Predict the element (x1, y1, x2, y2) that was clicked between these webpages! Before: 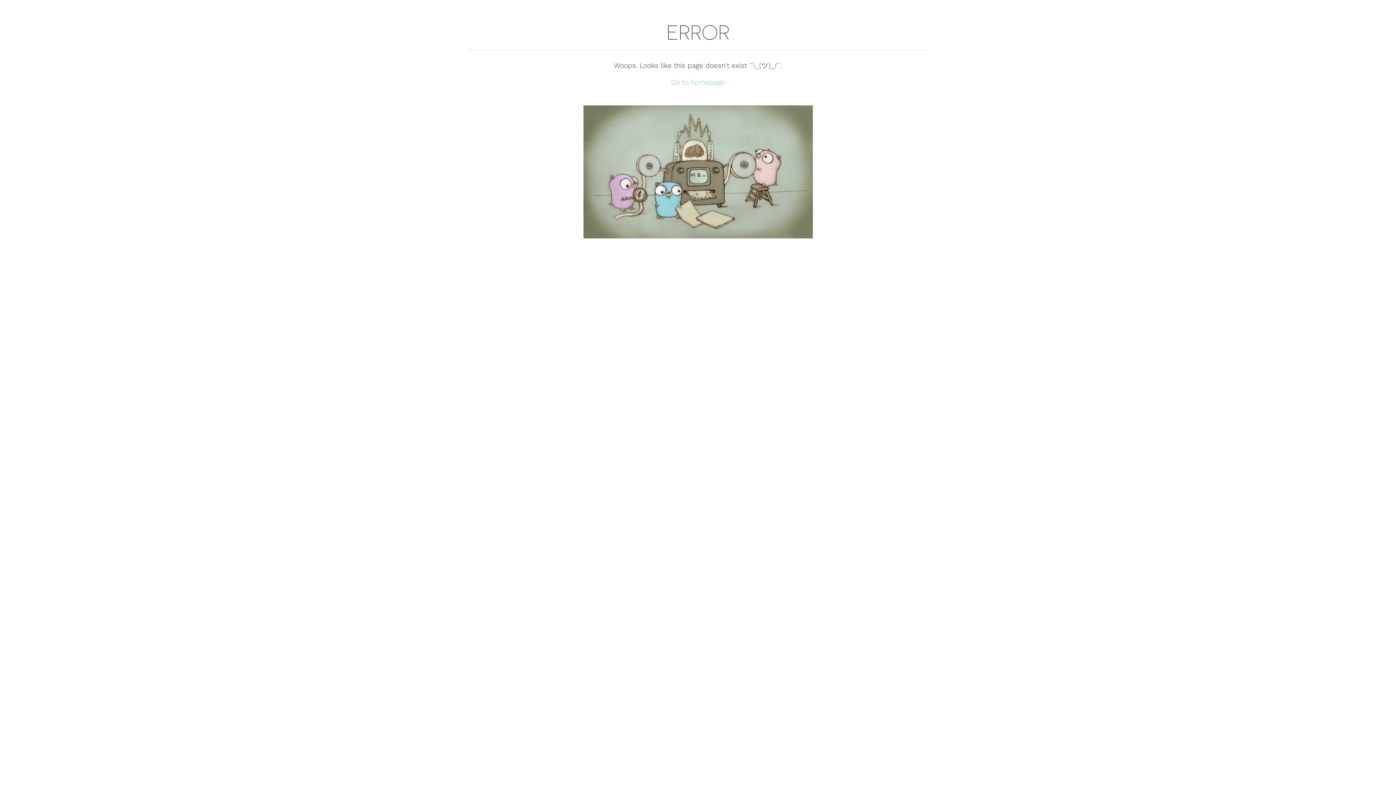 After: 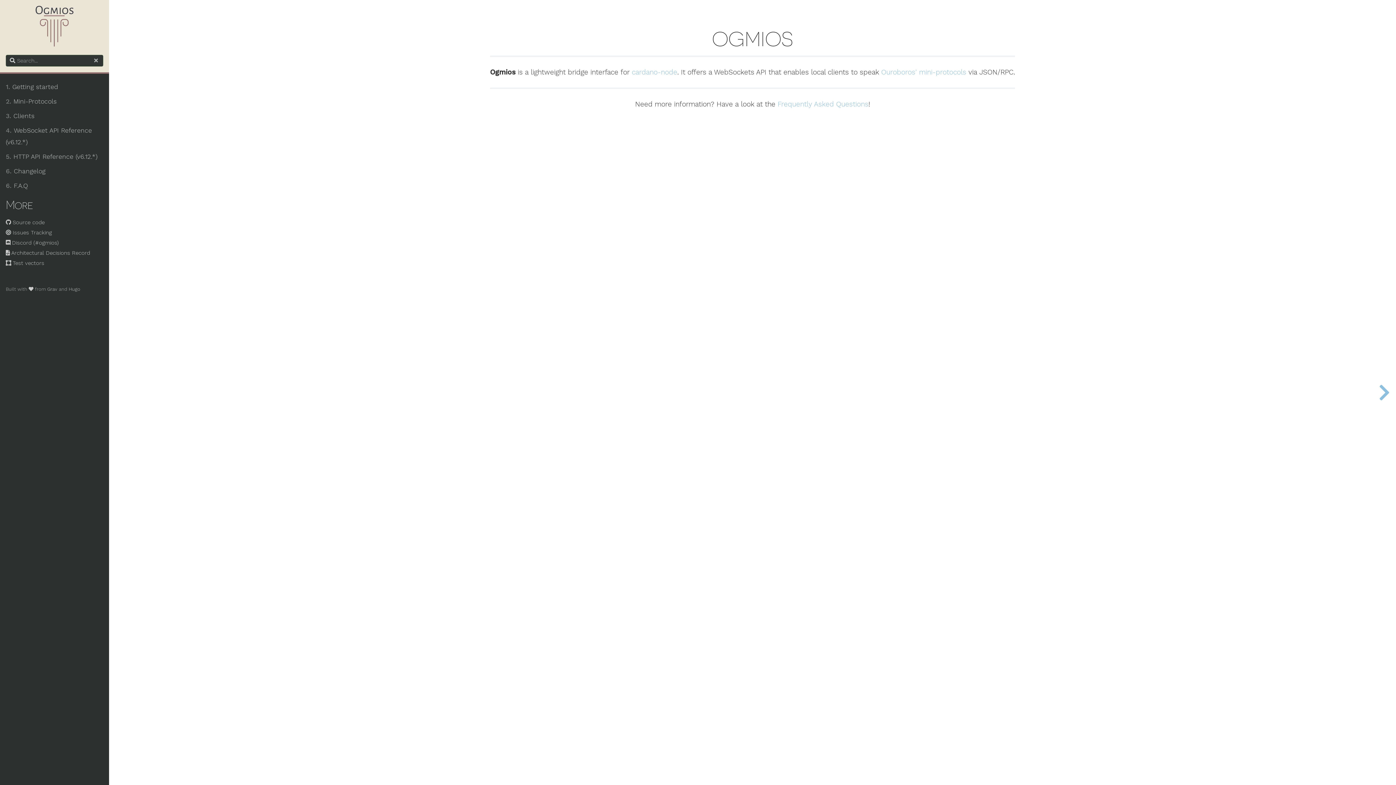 Action: bbox: (671, 78, 725, 86) label: Go to homepage